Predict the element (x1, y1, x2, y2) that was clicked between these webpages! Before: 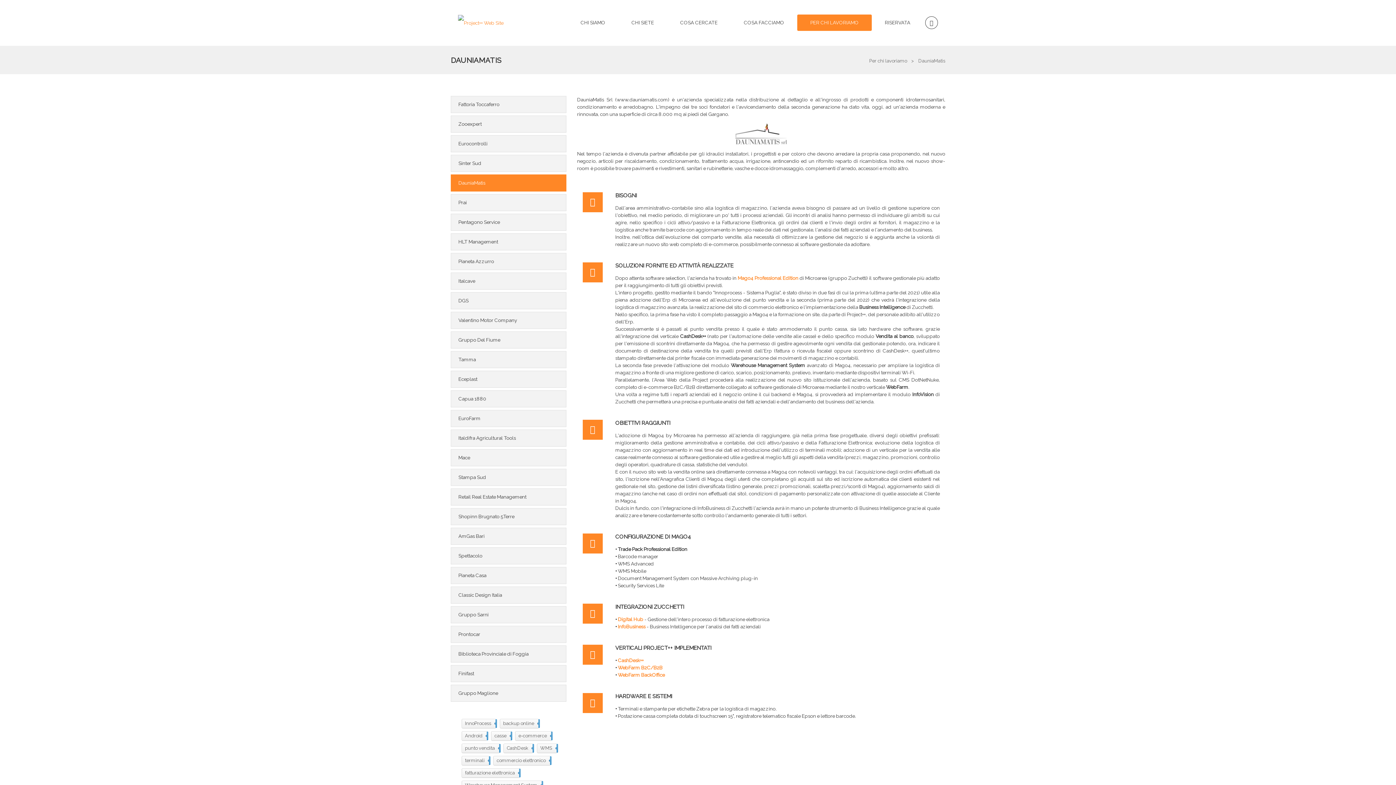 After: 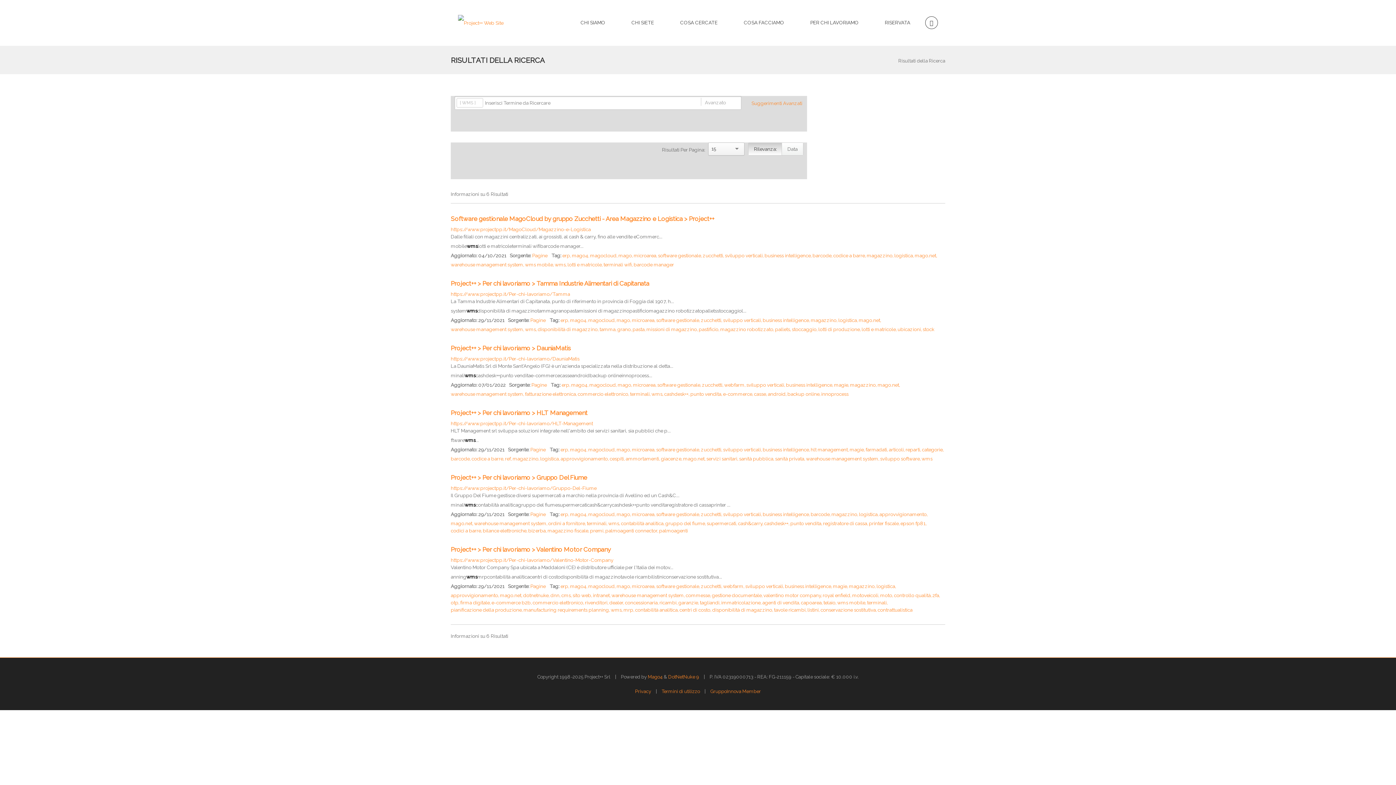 Action: bbox: (537, 744, 556, 753) label: WMS 
106